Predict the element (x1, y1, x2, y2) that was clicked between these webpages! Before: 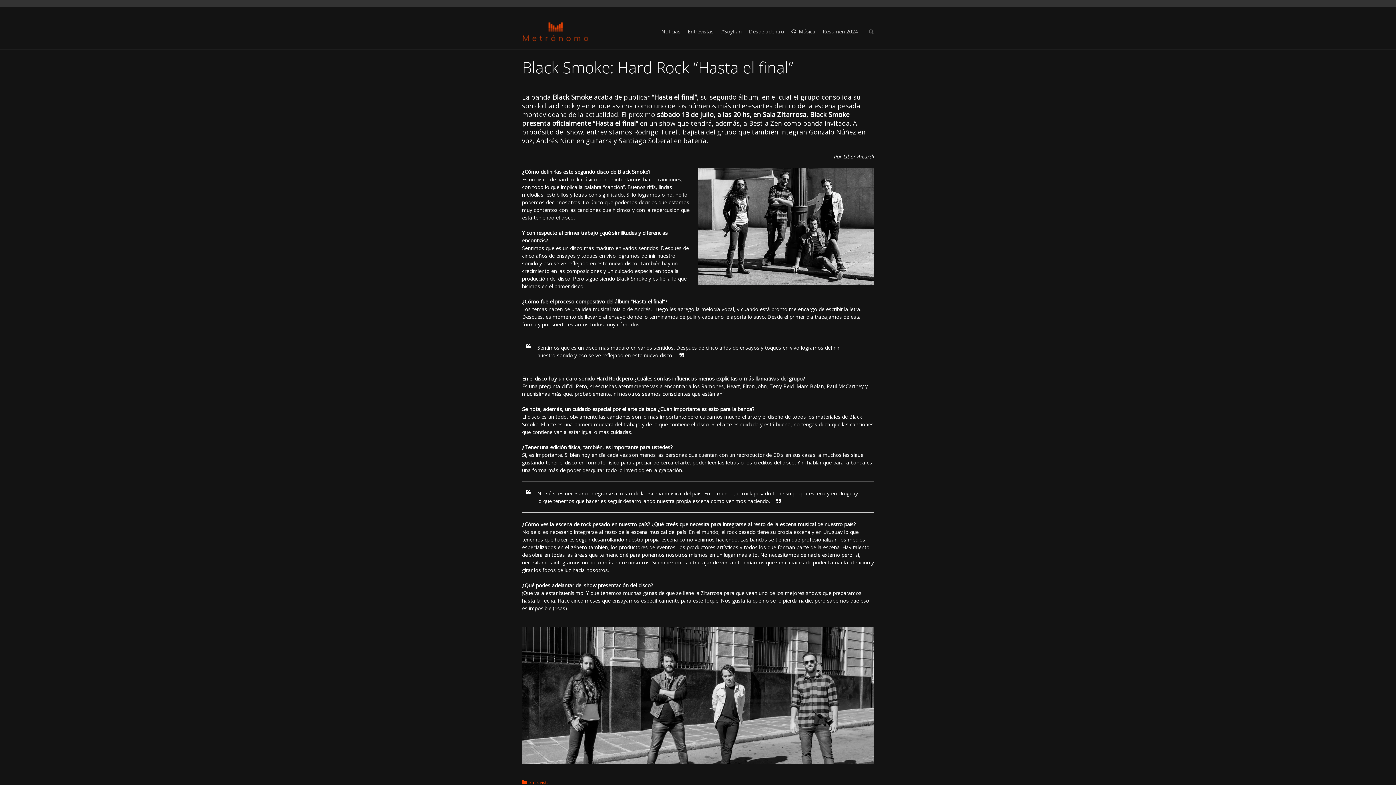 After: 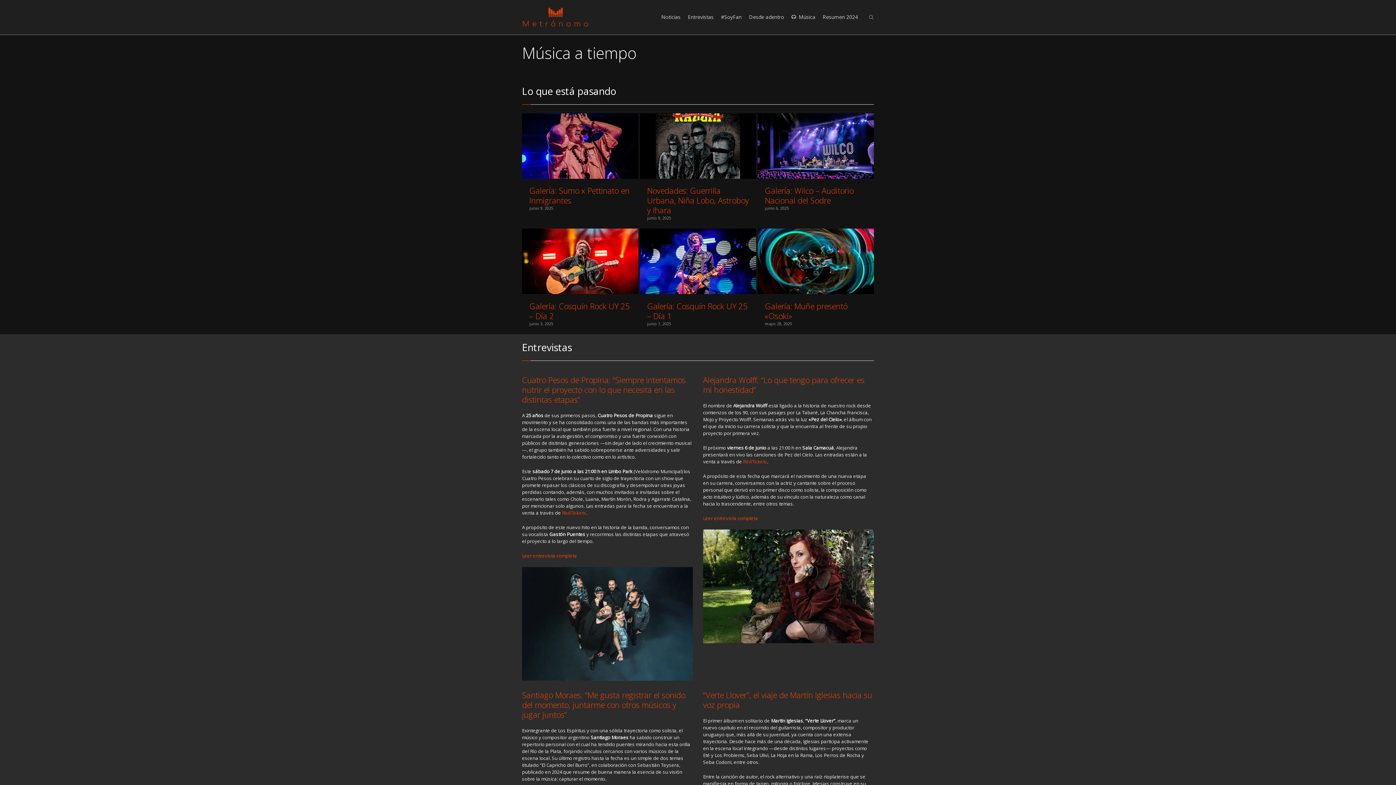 Action: bbox: (522, 21, 589, 41)